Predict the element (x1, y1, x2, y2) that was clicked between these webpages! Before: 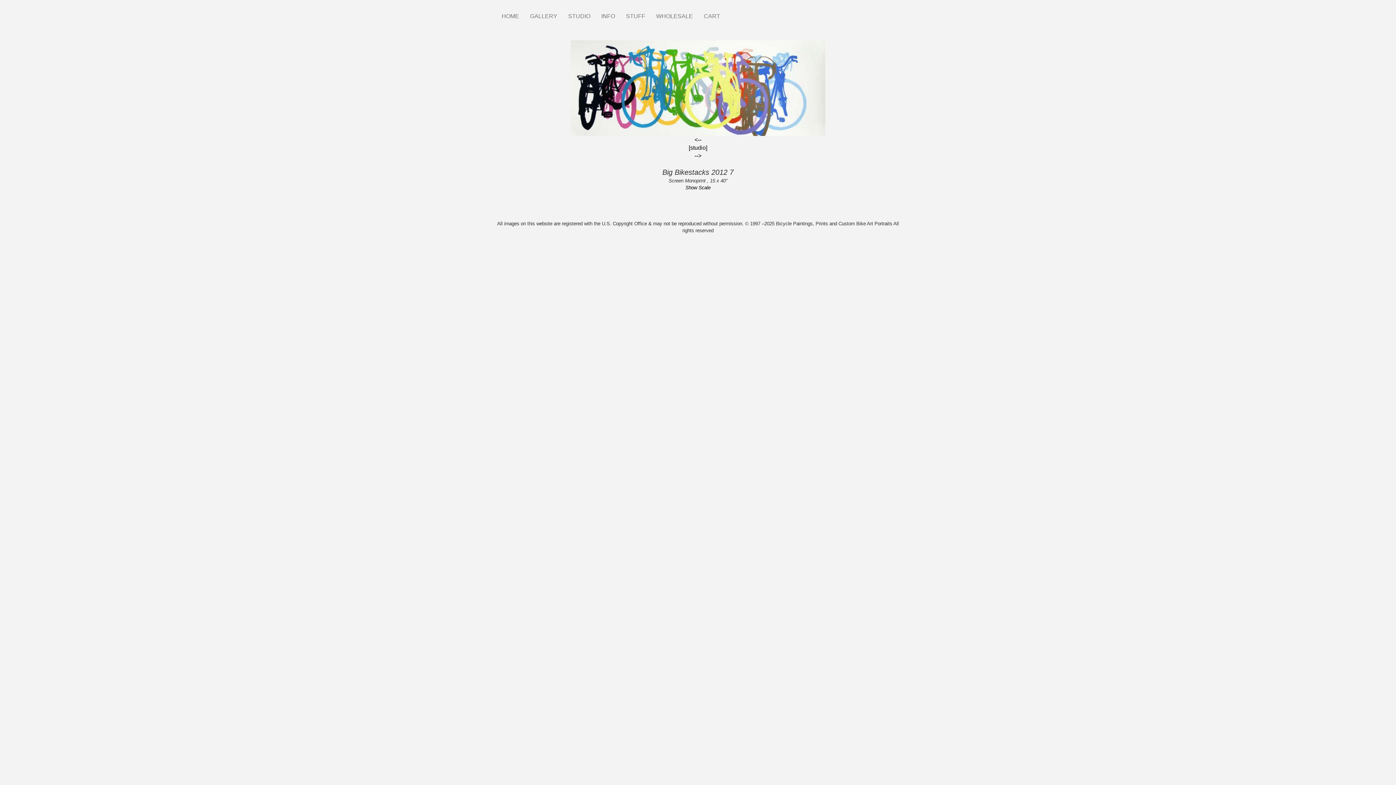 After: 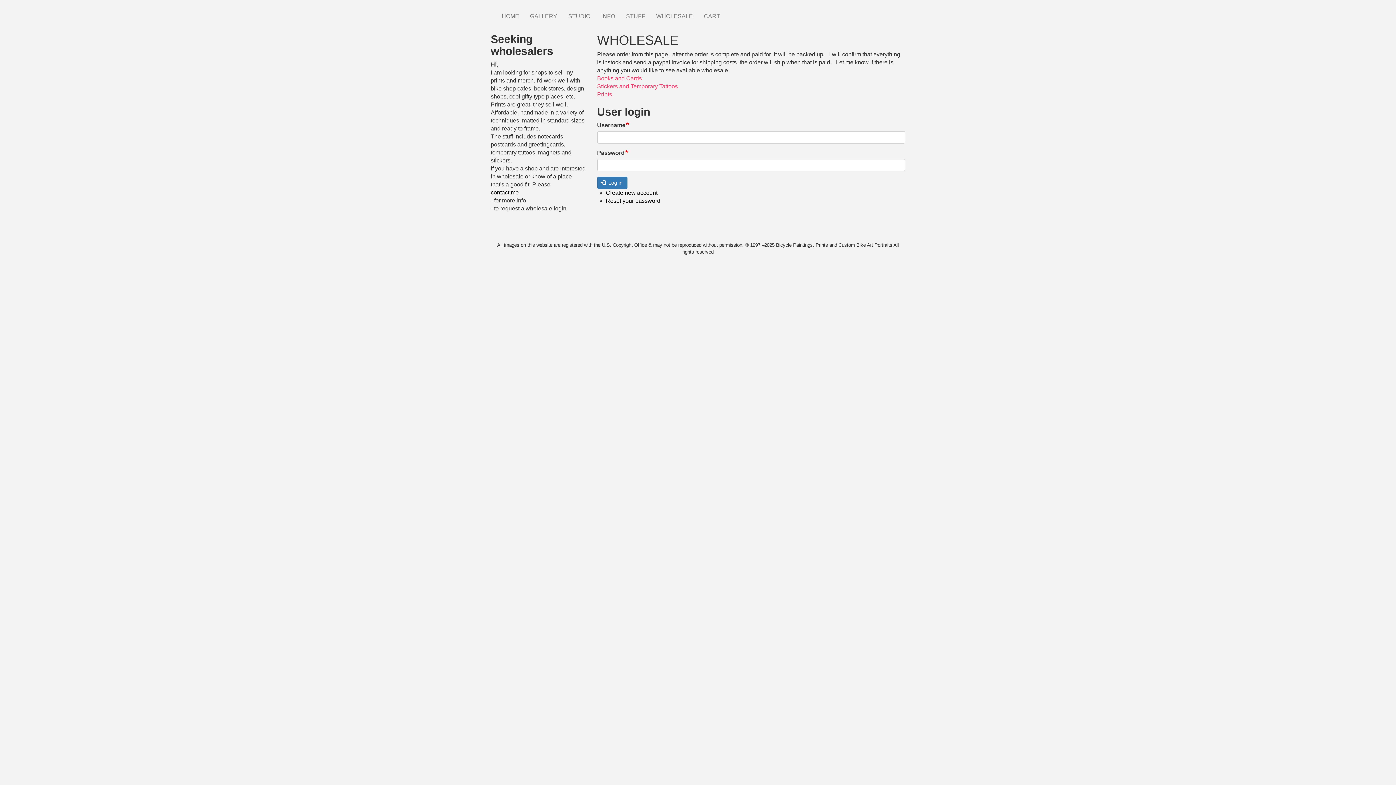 Action: label: WHOLESALE bbox: (650, 7, 698, 25)